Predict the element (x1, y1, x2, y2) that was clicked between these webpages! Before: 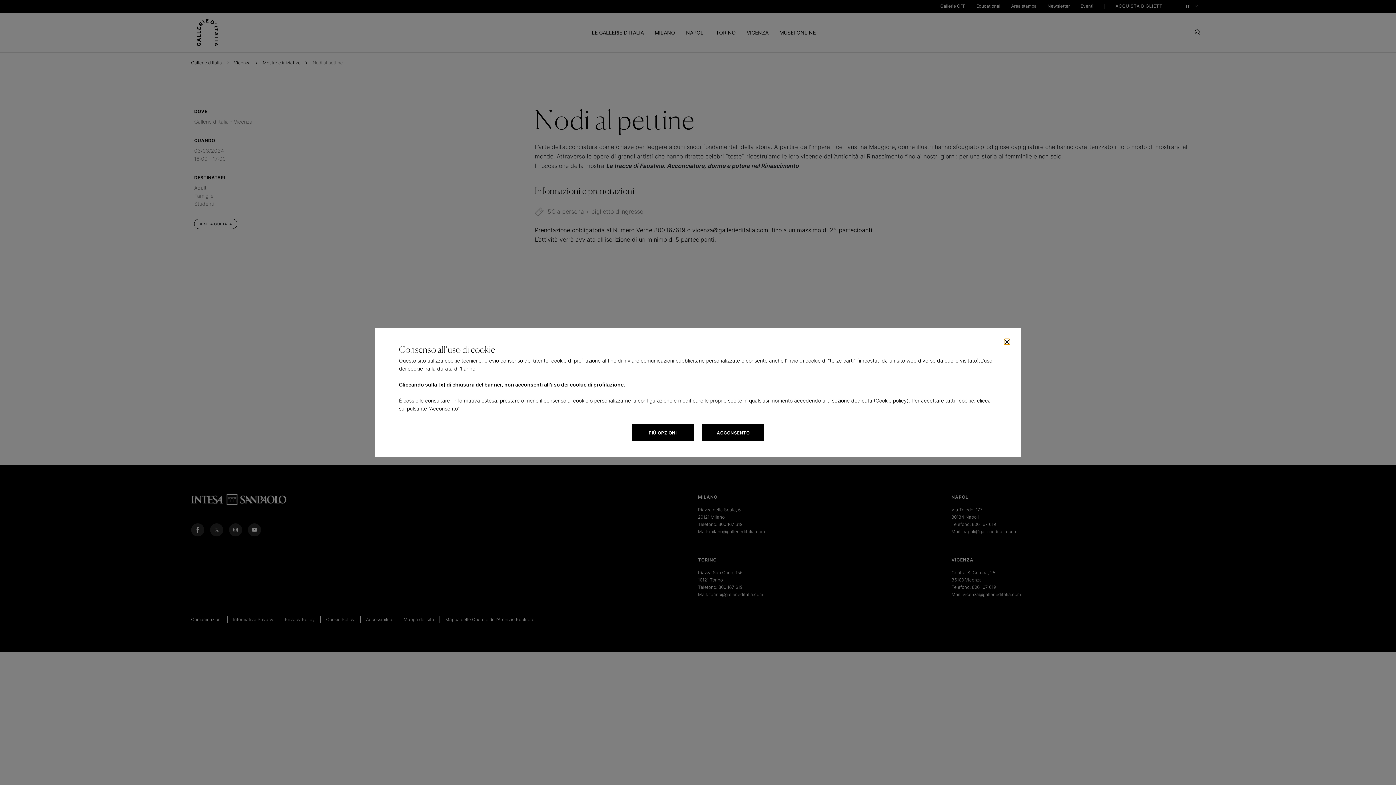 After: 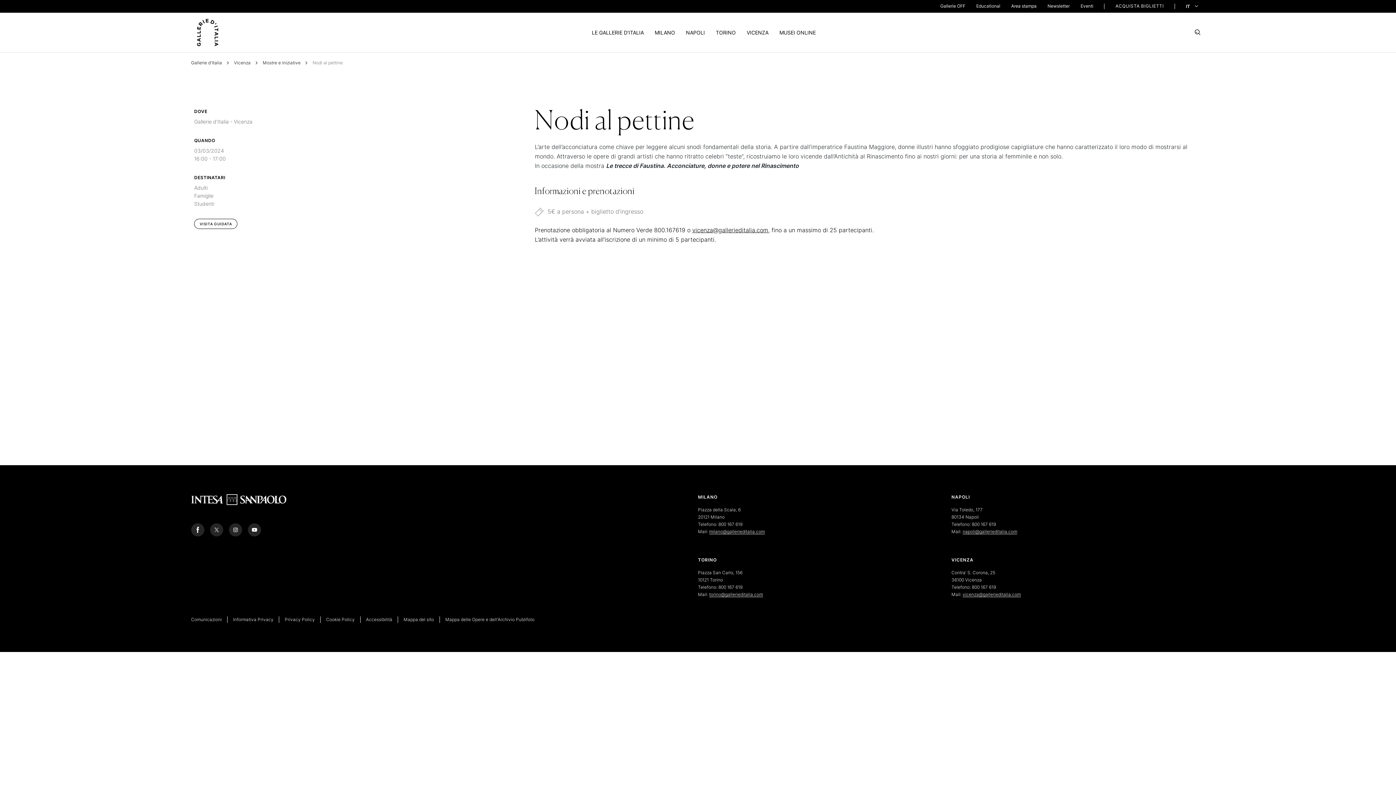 Action: bbox: (702, 424, 764, 441) label: ACCONSENTO